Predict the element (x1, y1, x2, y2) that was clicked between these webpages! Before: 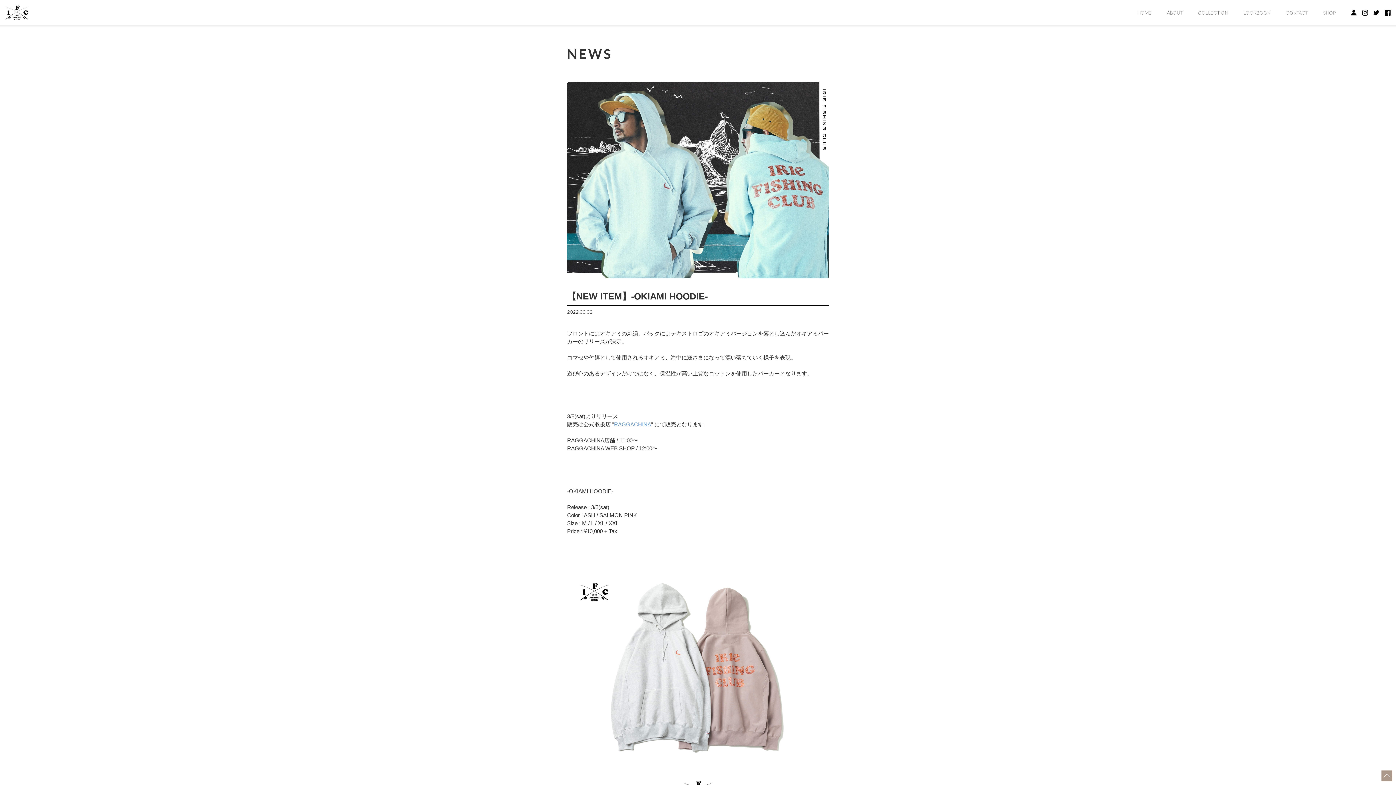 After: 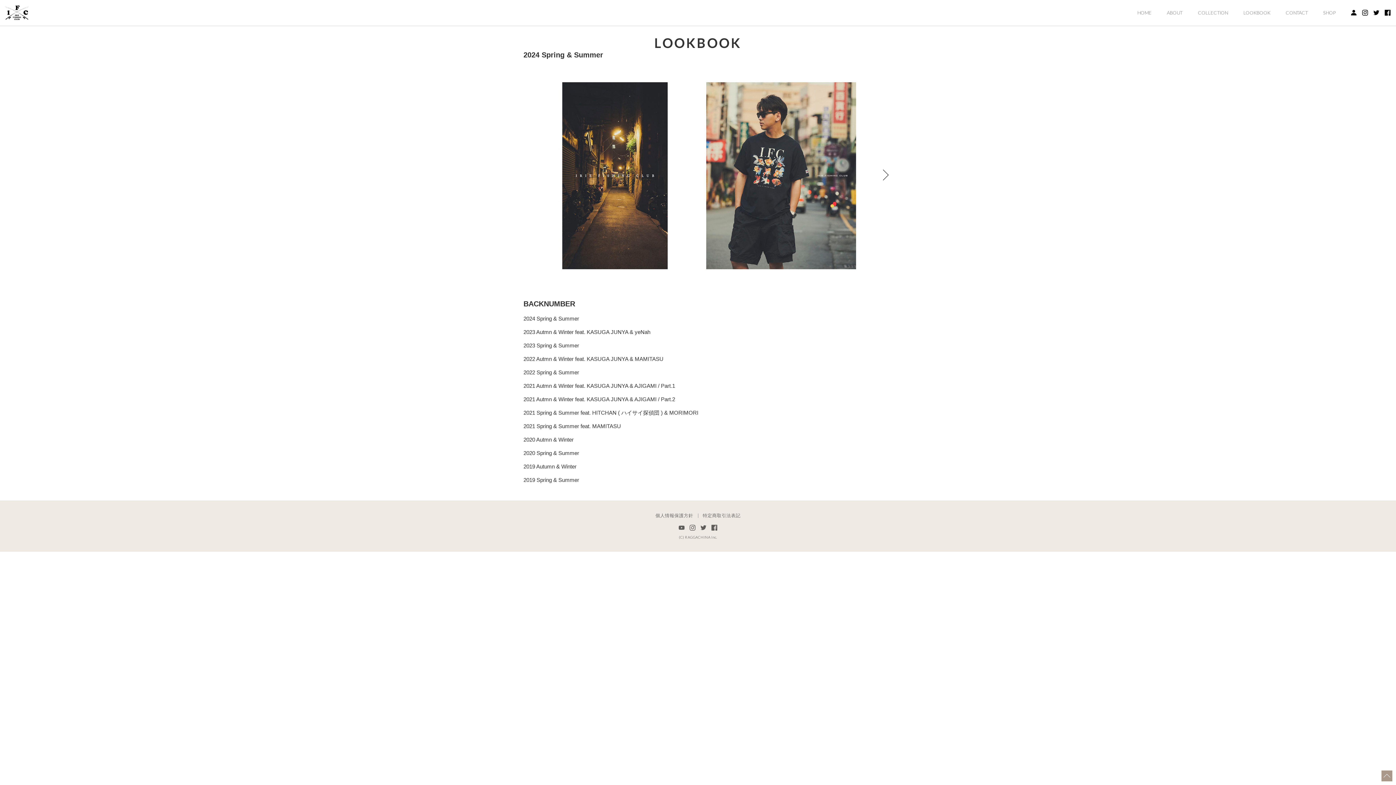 Action: bbox: (1243, 9, 1270, 15) label: LOOKBOOK